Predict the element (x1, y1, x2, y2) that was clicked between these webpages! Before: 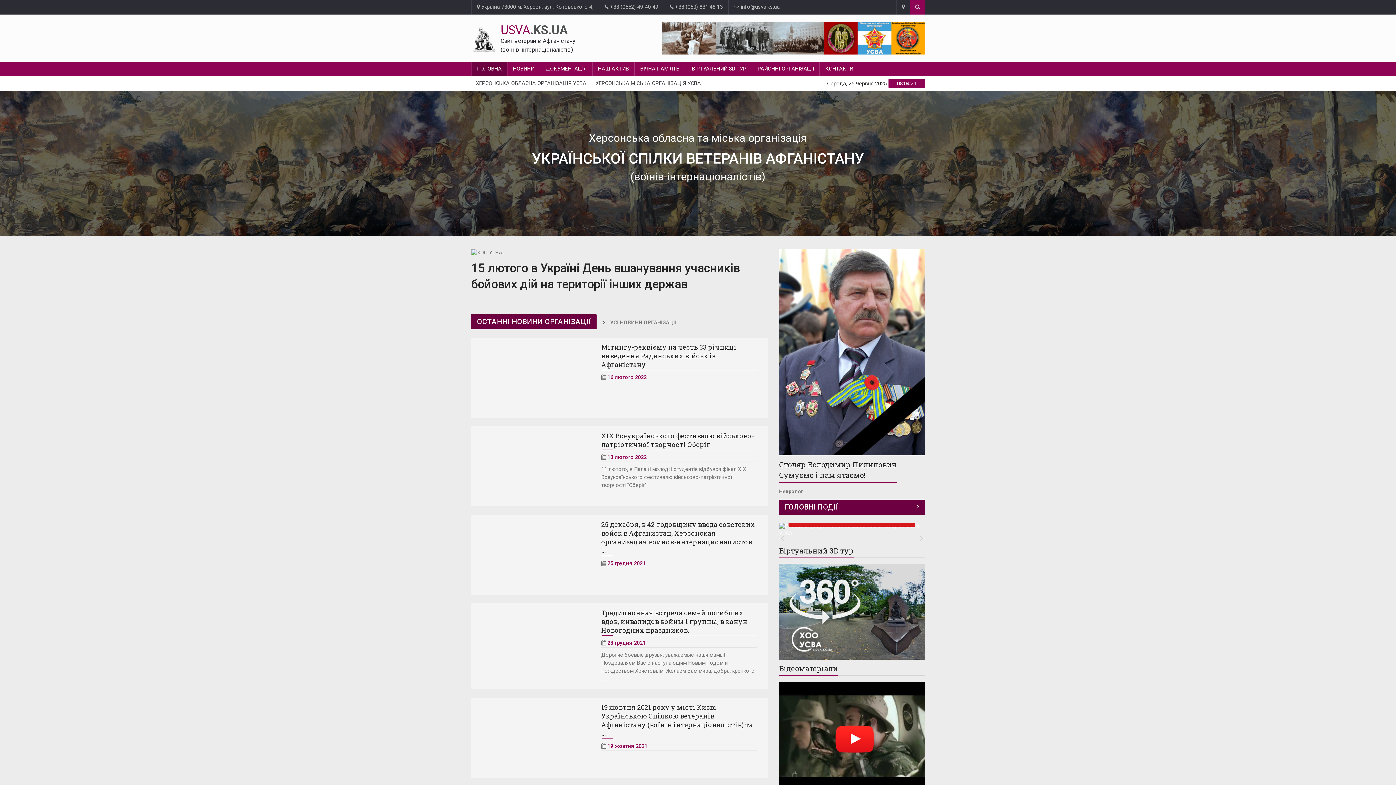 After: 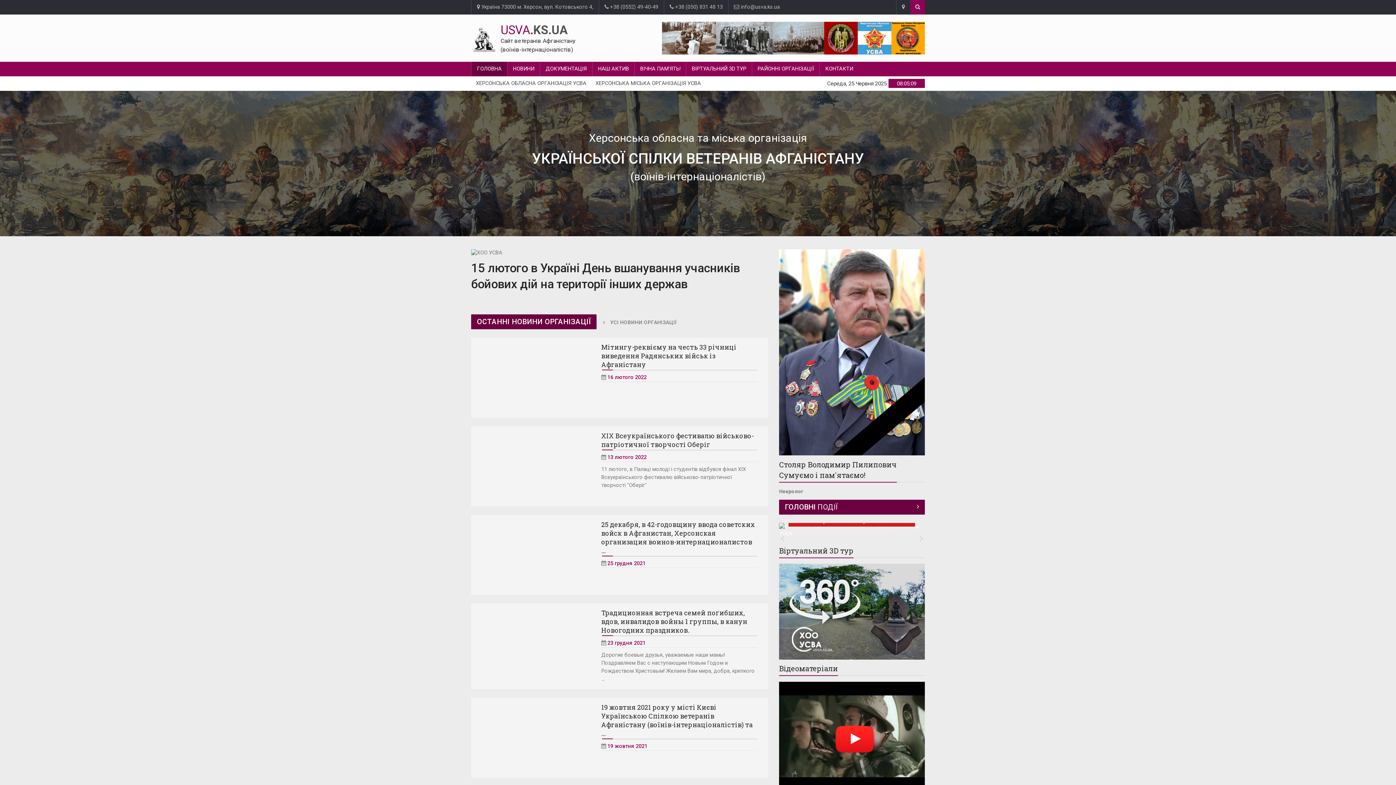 Action: label: 19 жовтня 2021 року у місті Києві Українською Спілкою ветеранів Афганістану (воїнів-інтернаціоналістів) та ... bbox: (601, 703, 753, 738)